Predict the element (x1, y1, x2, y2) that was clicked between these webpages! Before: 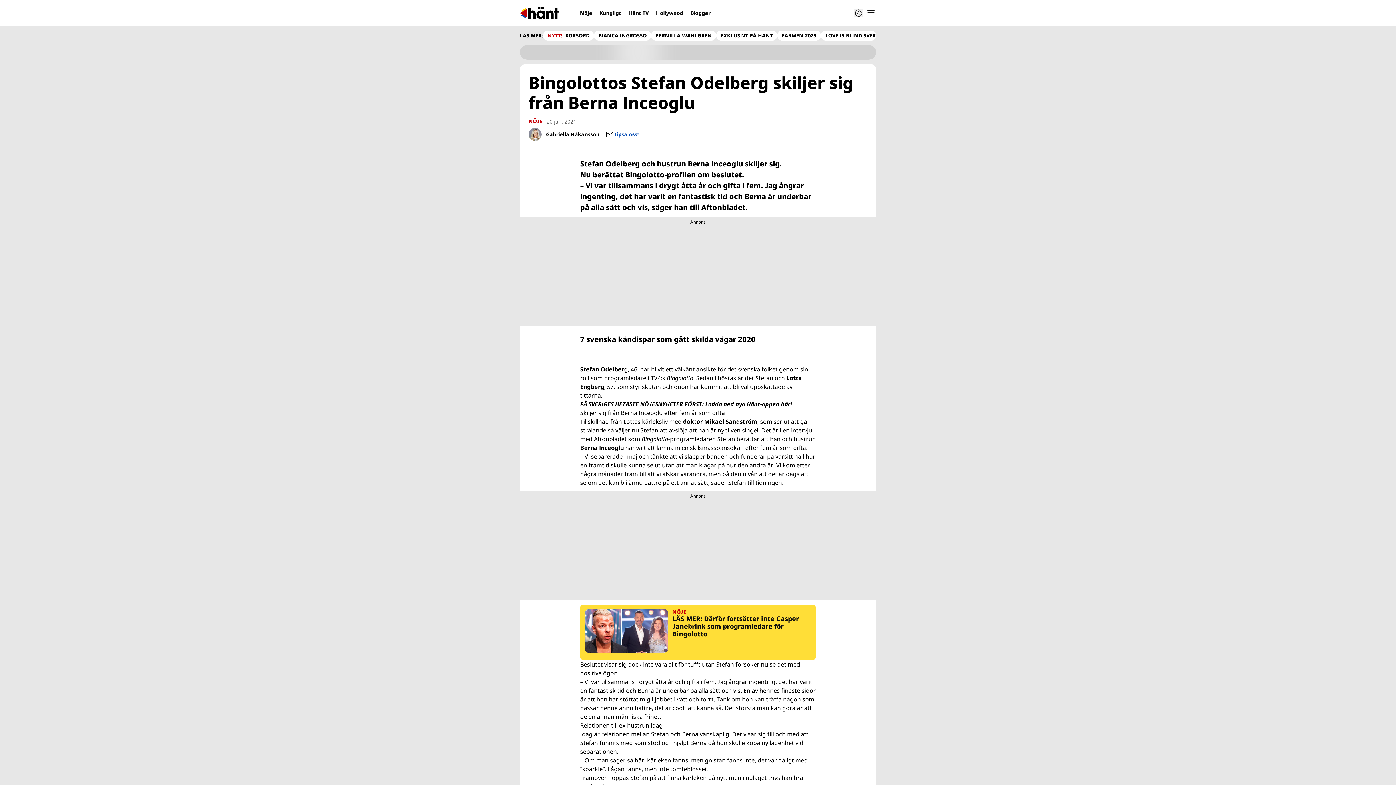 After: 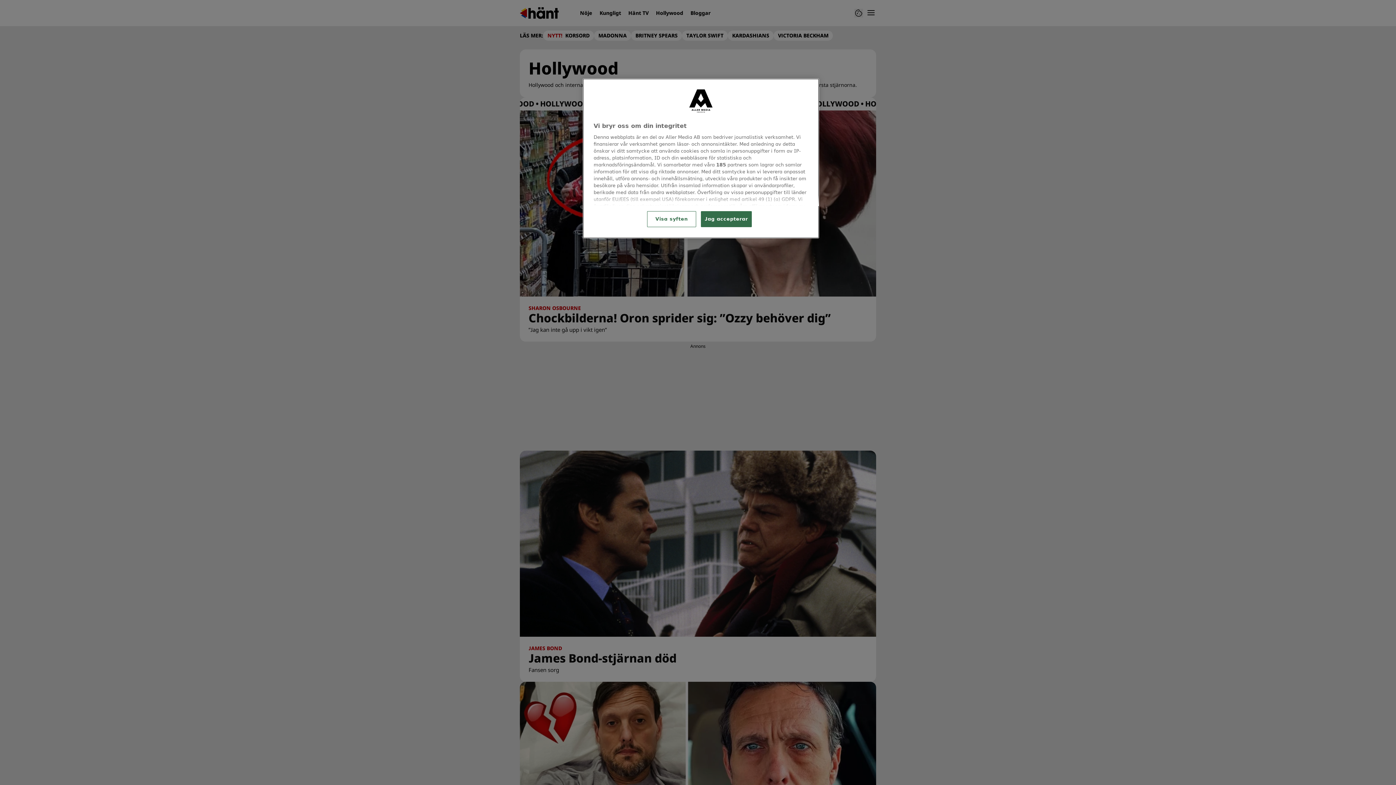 Action: bbox: (652, 6, 687, 19) label: Hollywood